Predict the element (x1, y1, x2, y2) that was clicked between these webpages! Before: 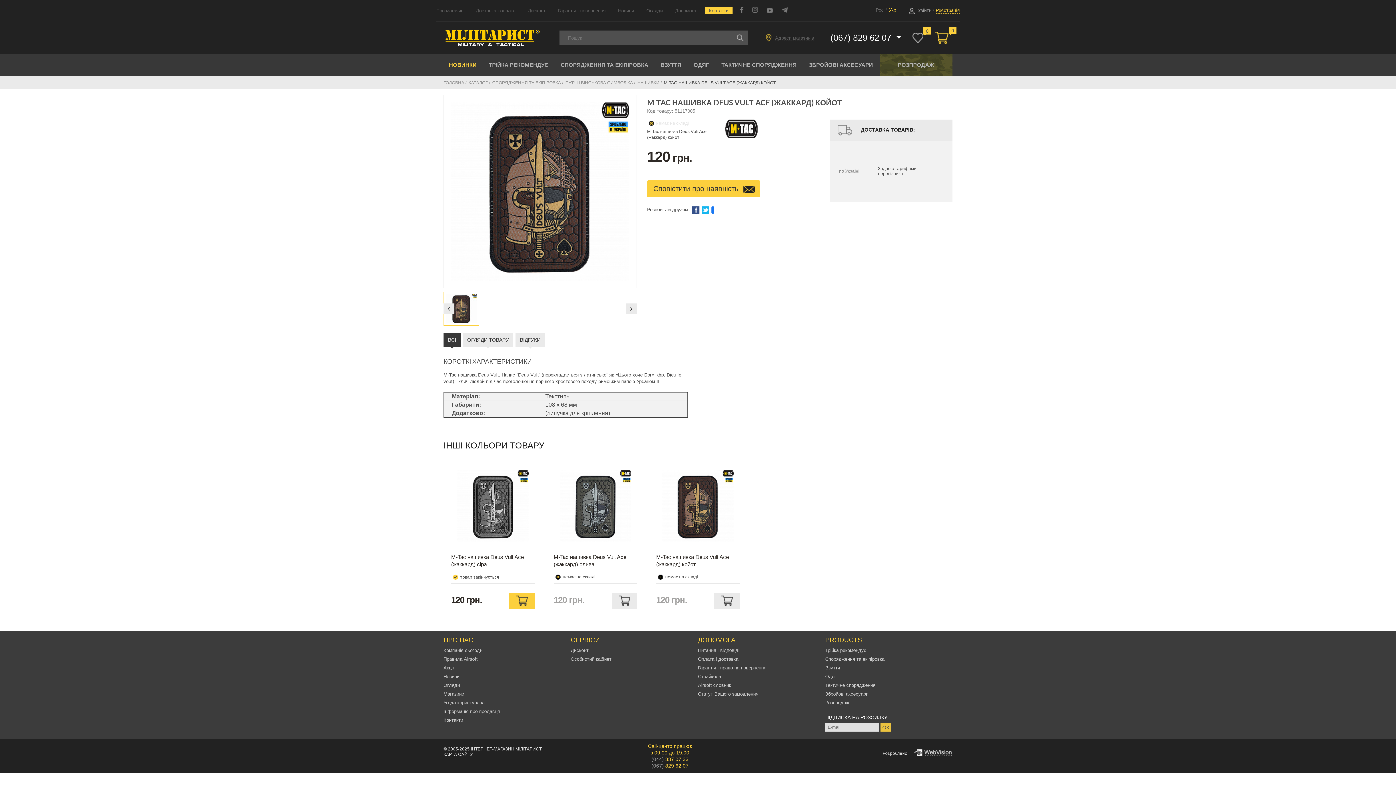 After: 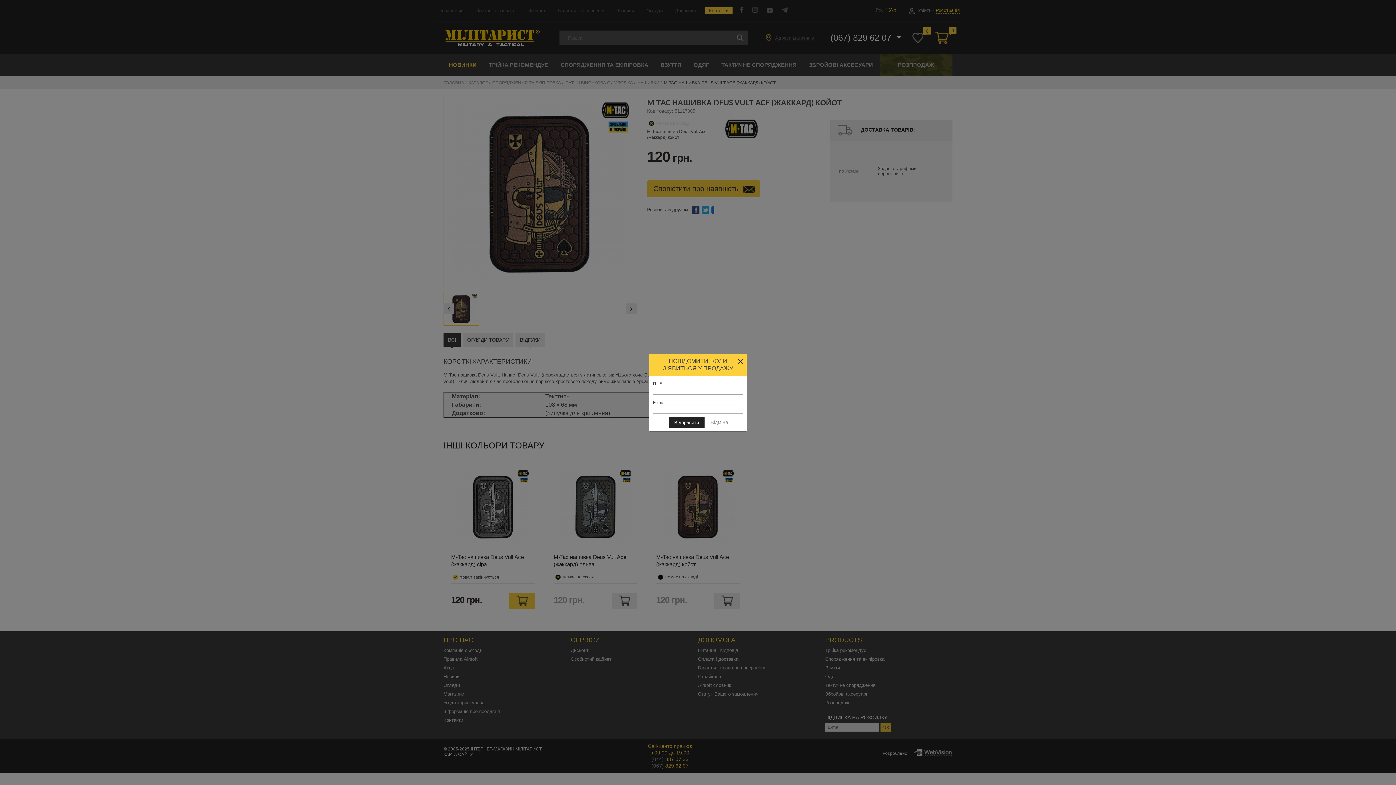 Action: label: Сповістити про наявність  bbox: (647, 180, 760, 197)